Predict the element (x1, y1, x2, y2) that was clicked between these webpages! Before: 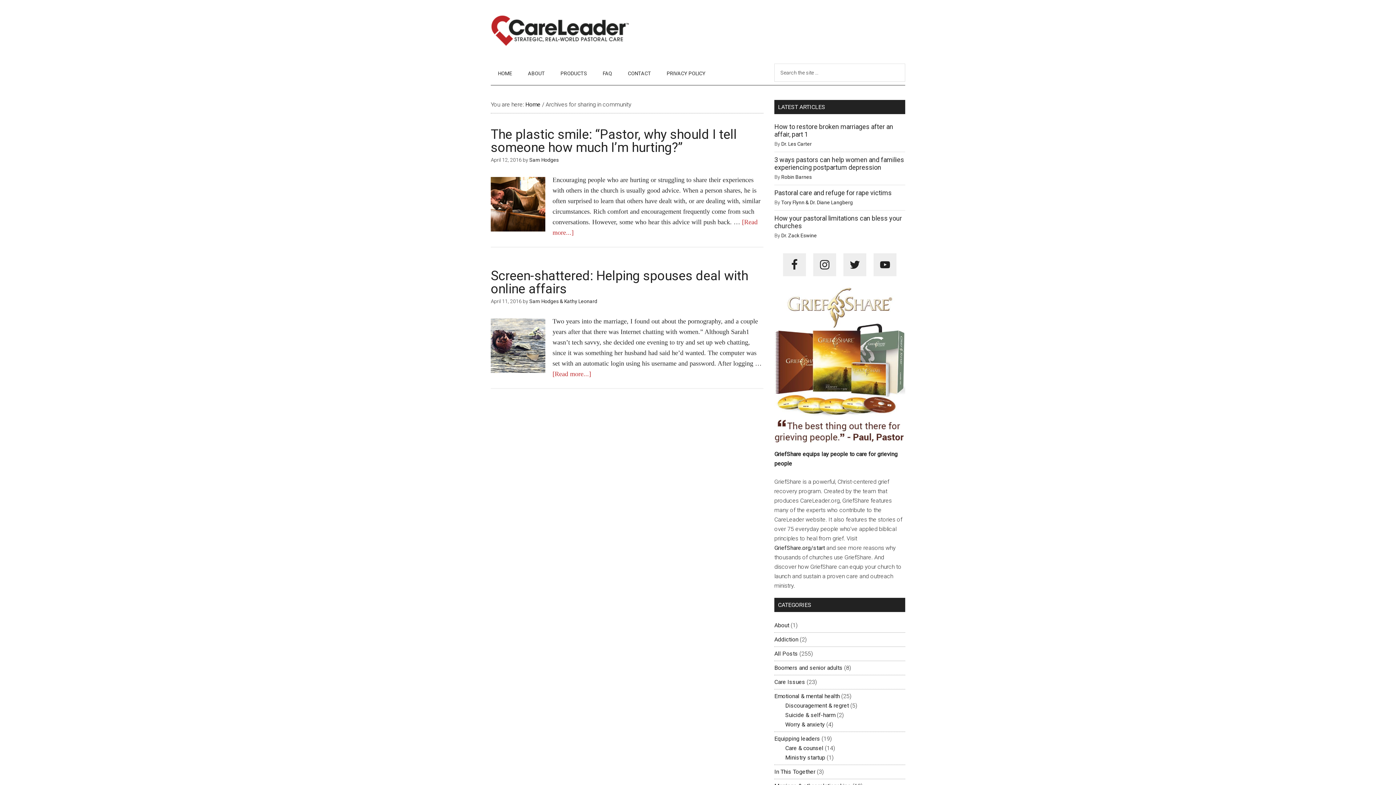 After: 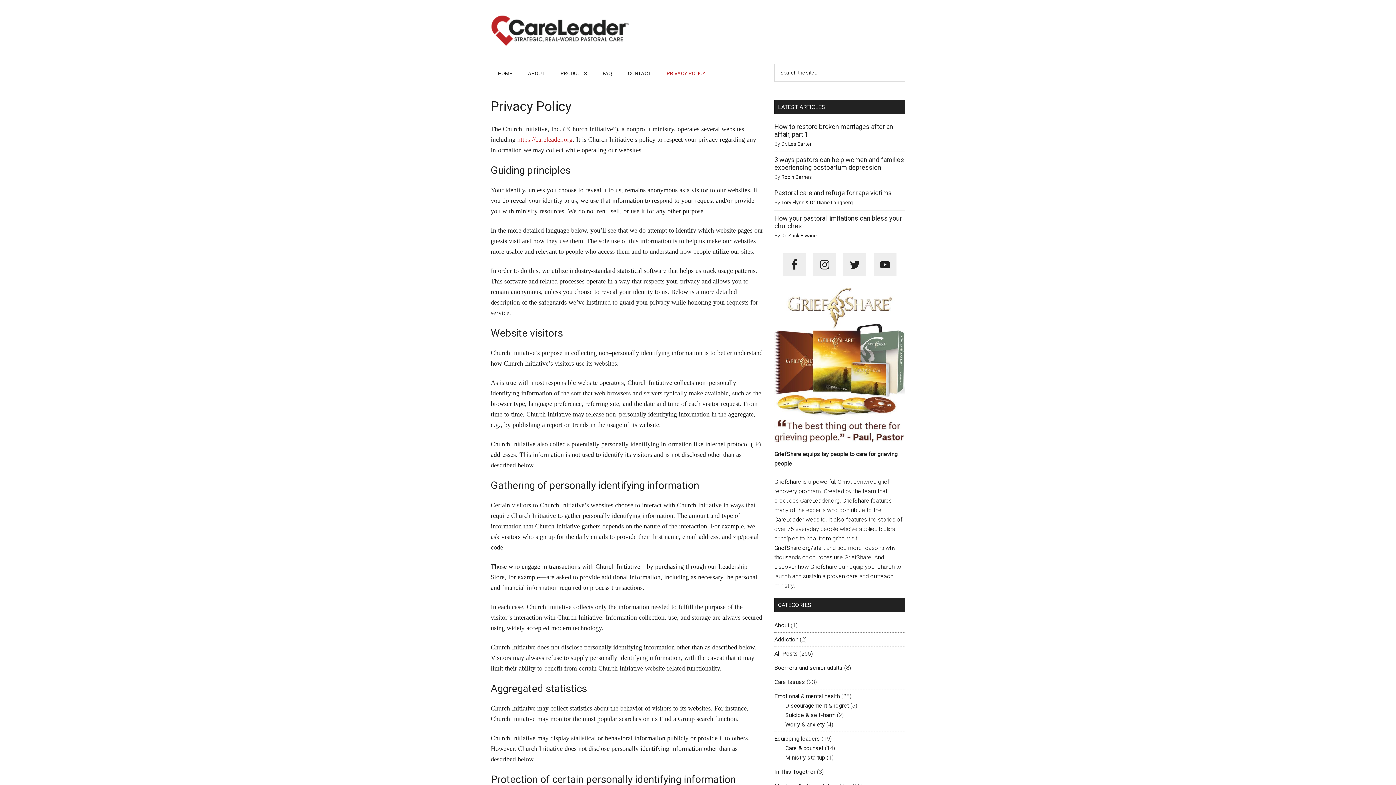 Action: bbox: (659, 61, 713, 85) label: PRIVACY POLICY